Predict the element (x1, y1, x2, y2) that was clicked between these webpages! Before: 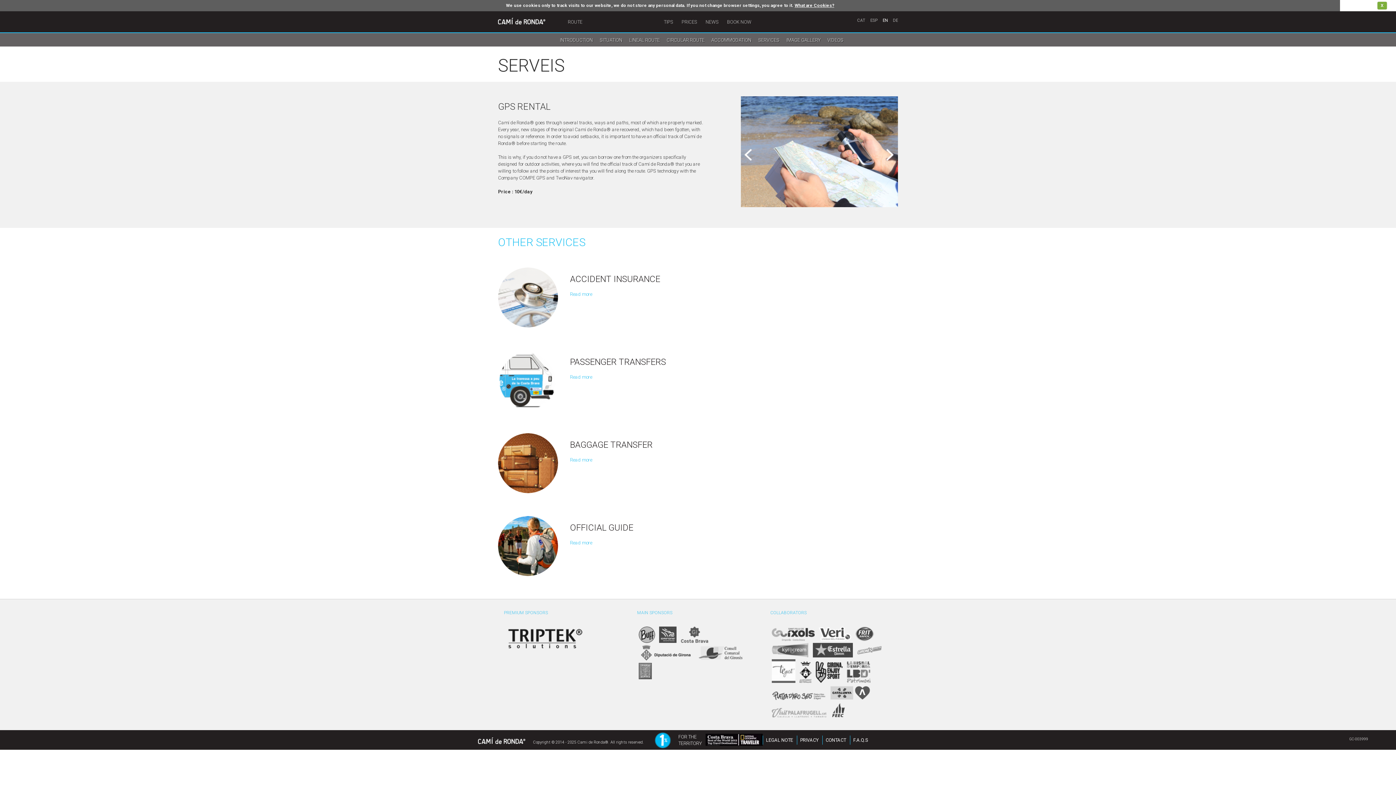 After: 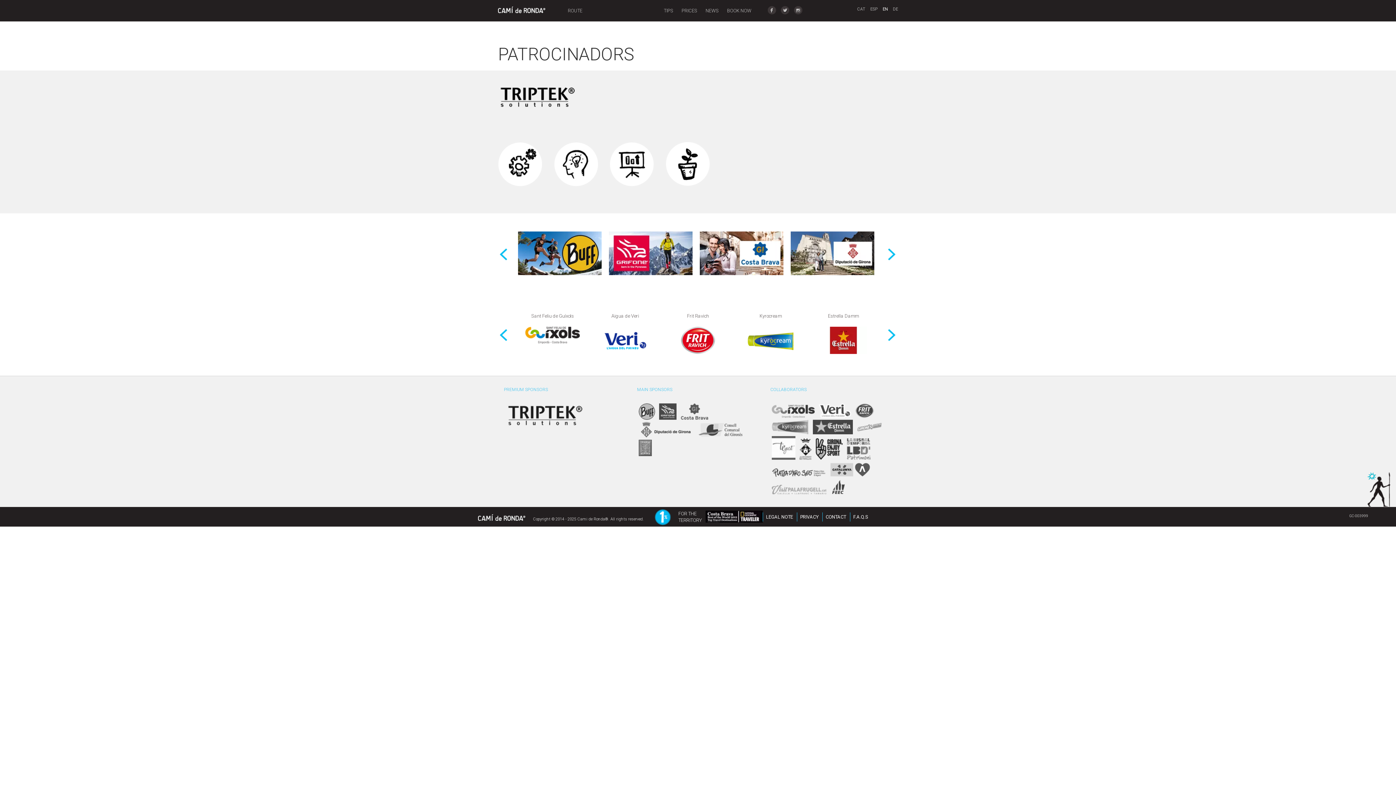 Action: bbox: (657, 638, 678, 644)